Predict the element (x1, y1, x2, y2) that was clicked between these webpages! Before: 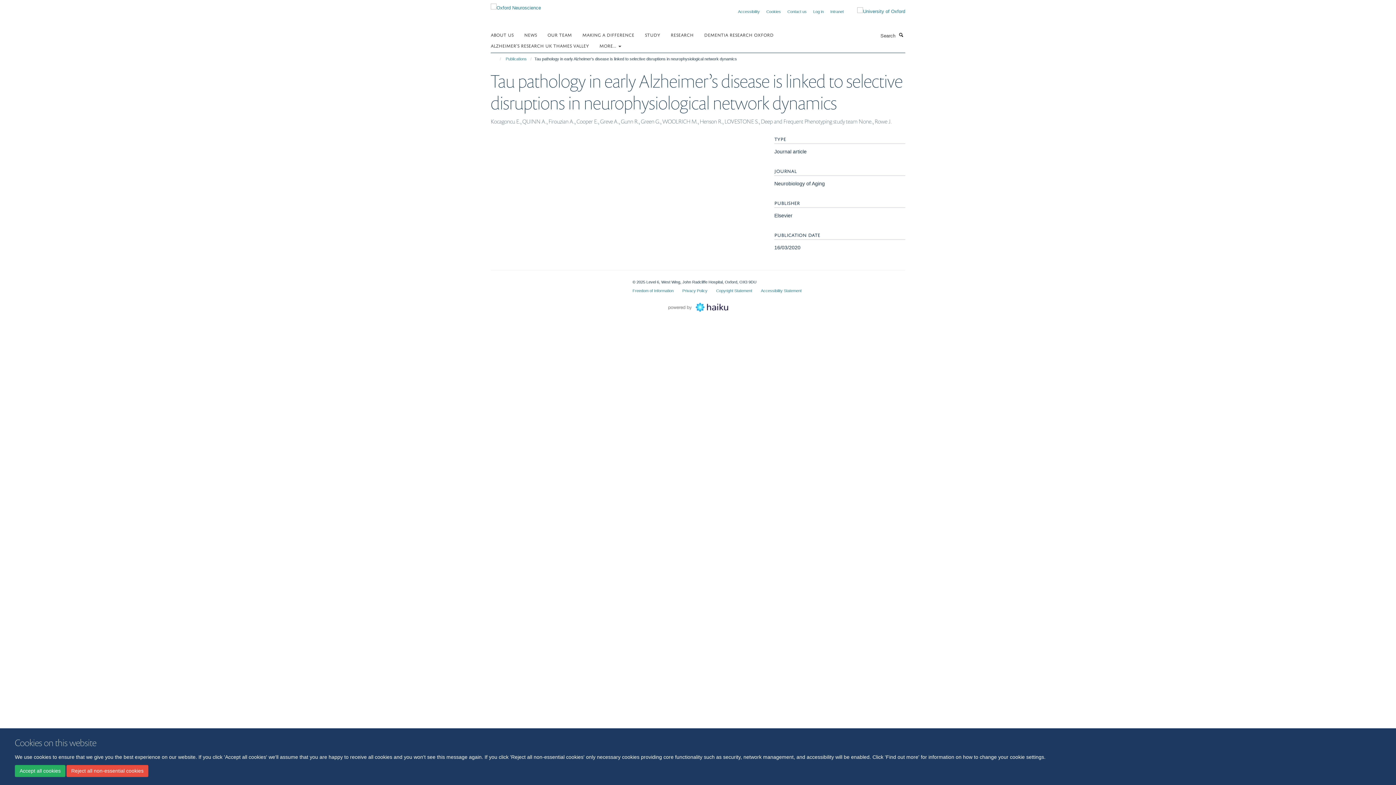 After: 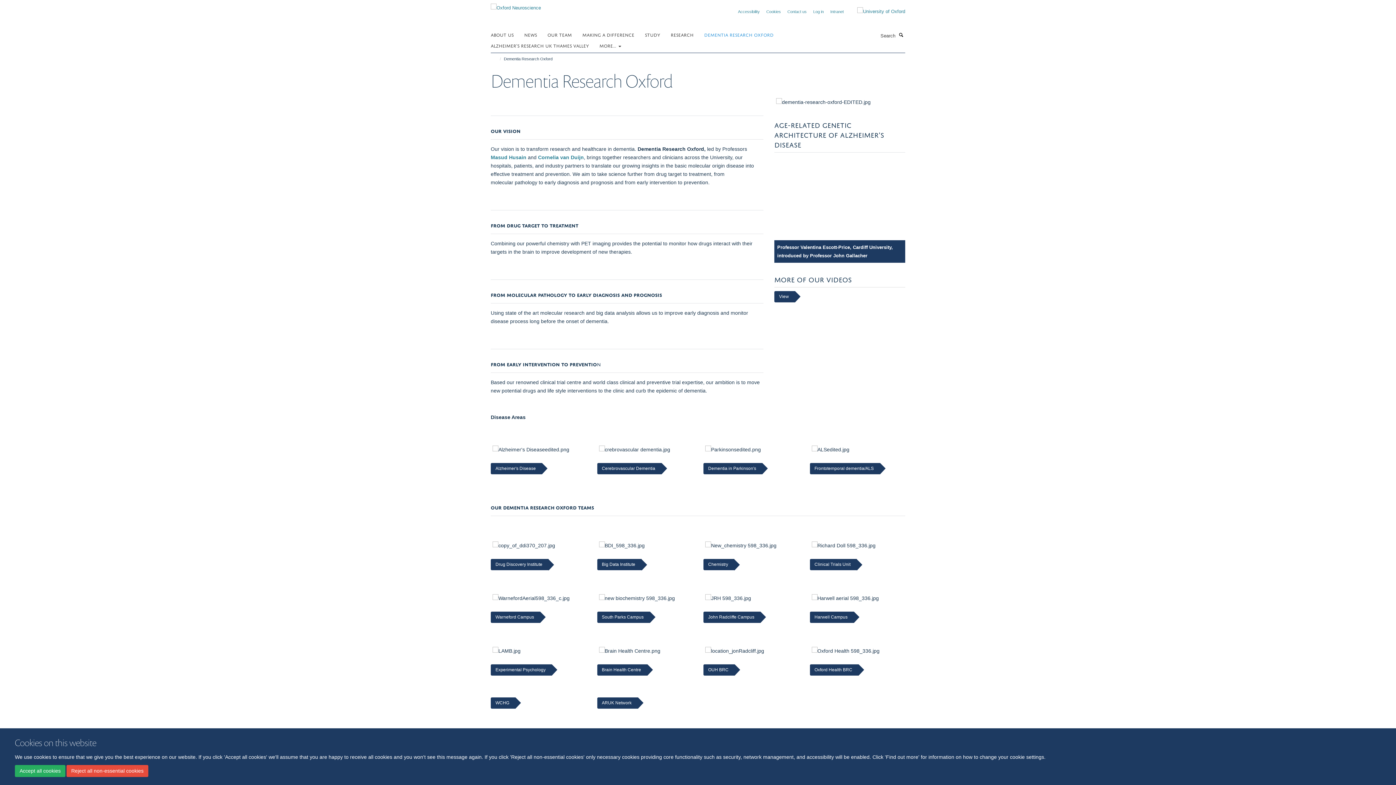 Action: label: DEMENTIA RESEARCH OXFORD bbox: (704, 29, 782, 40)